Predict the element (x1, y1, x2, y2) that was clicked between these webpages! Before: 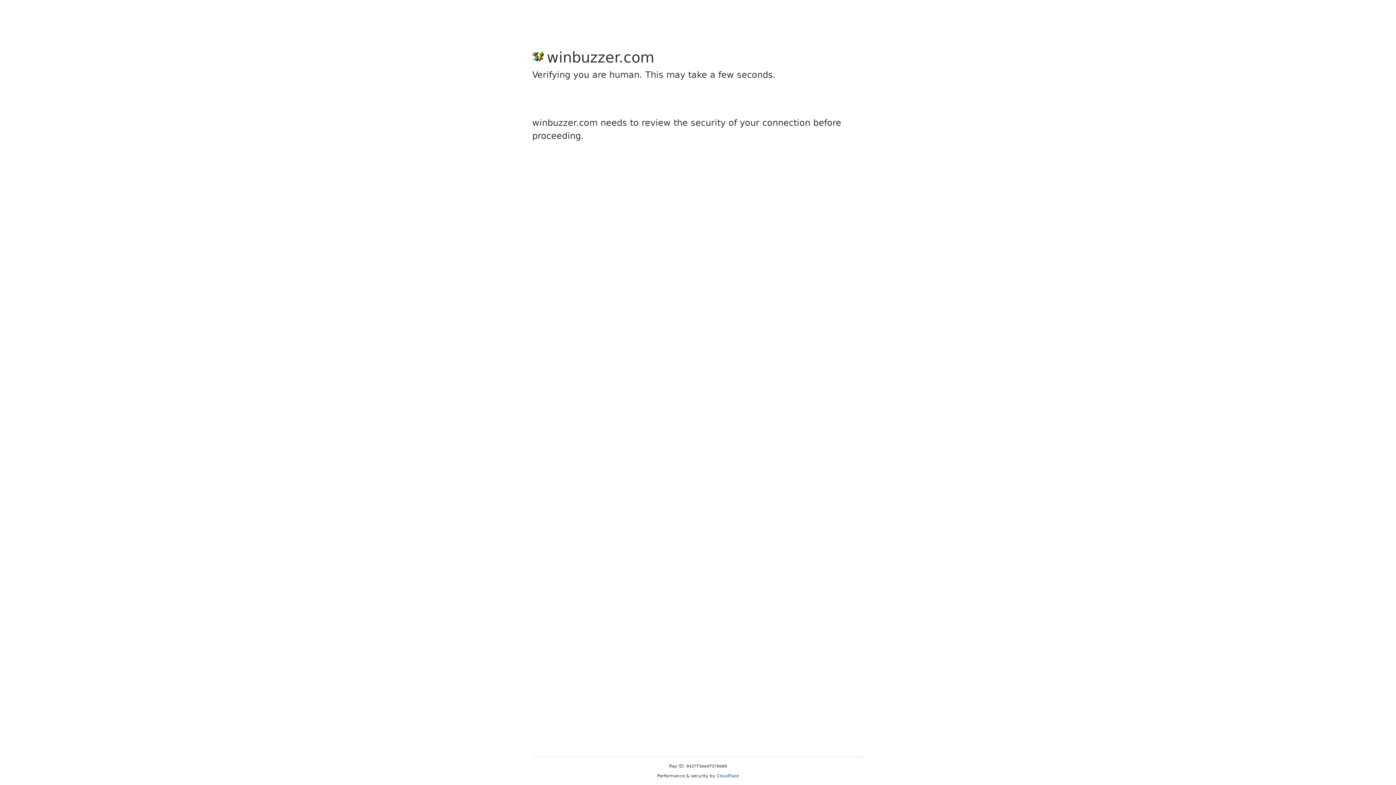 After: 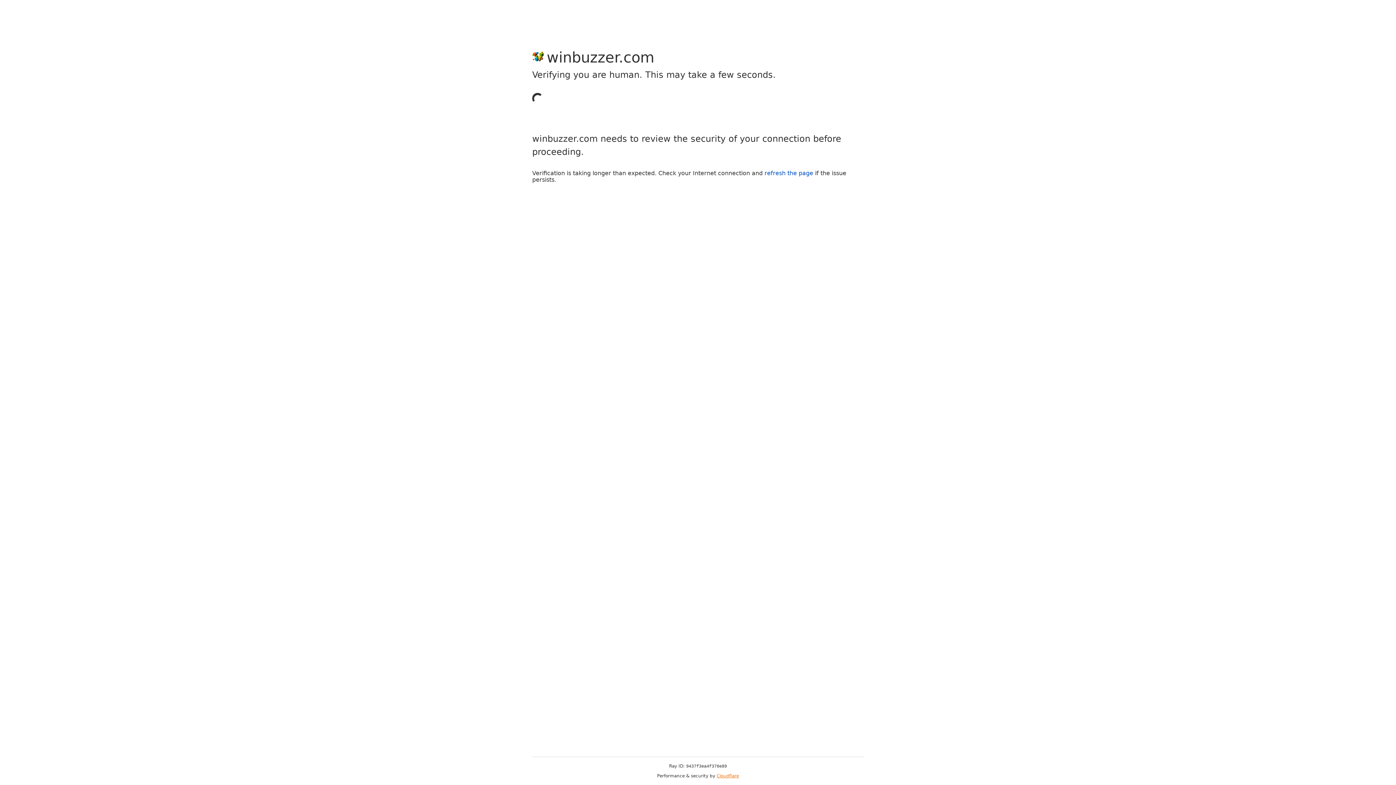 Action: bbox: (716, 773, 739, 778) label: Cloudflare